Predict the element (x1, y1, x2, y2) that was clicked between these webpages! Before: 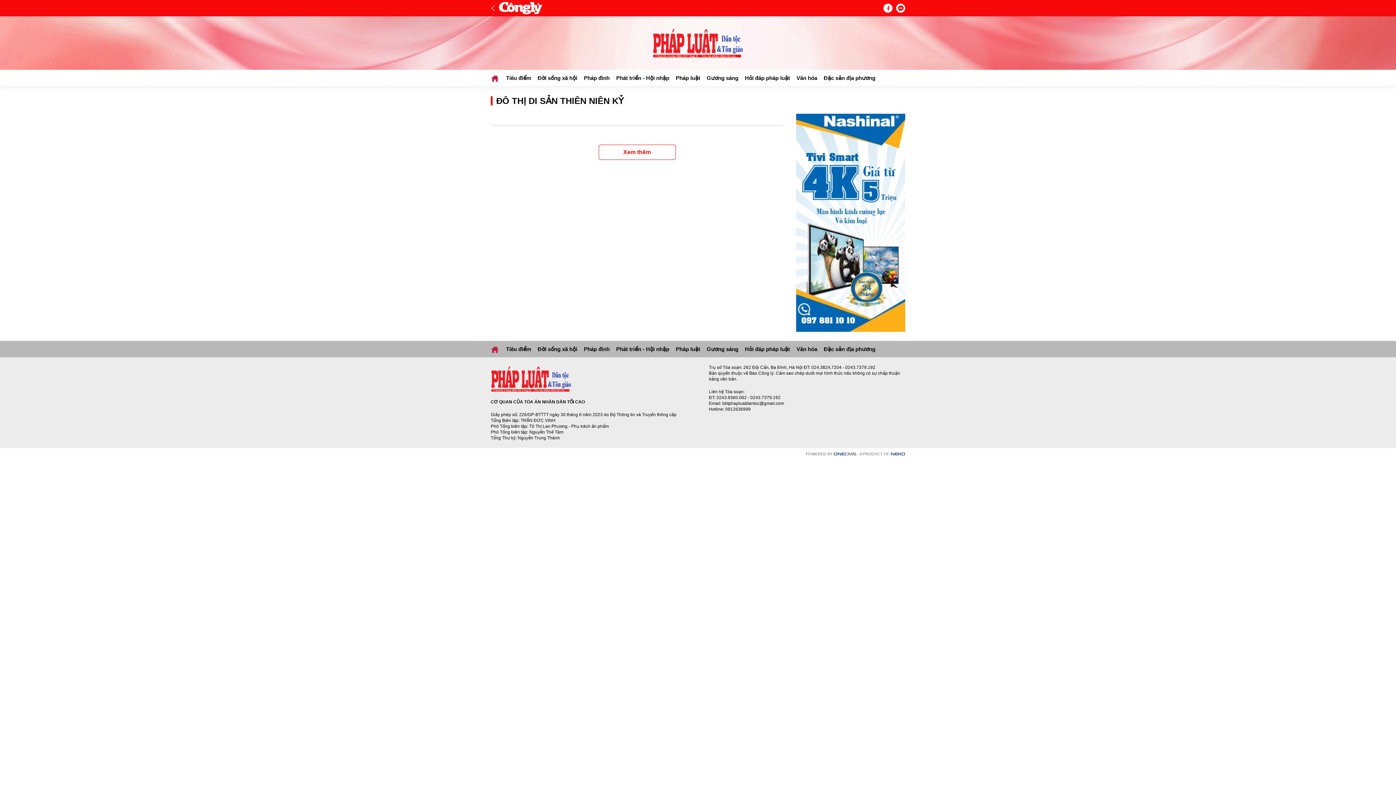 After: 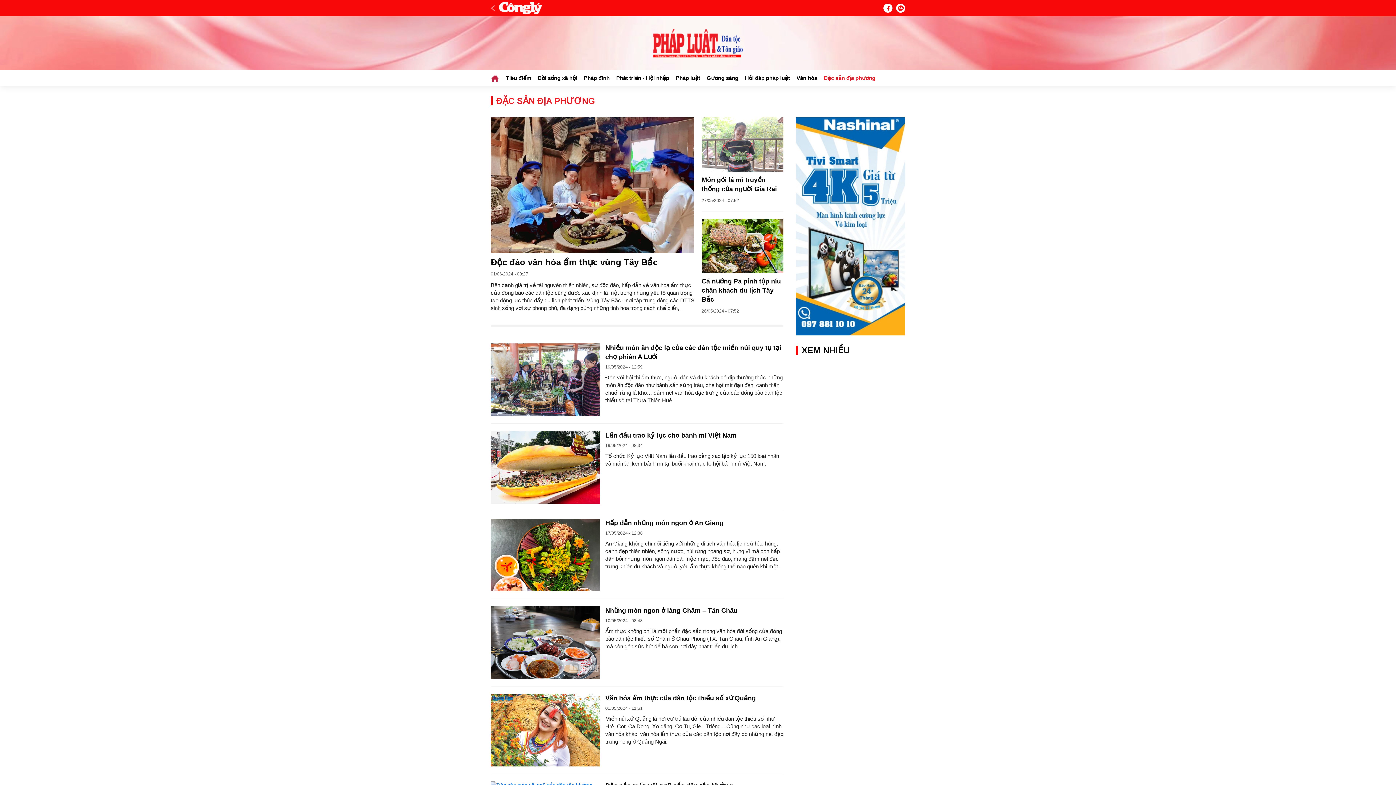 Action: label: Đặc sản địa phương bbox: (820, 69, 878, 86)